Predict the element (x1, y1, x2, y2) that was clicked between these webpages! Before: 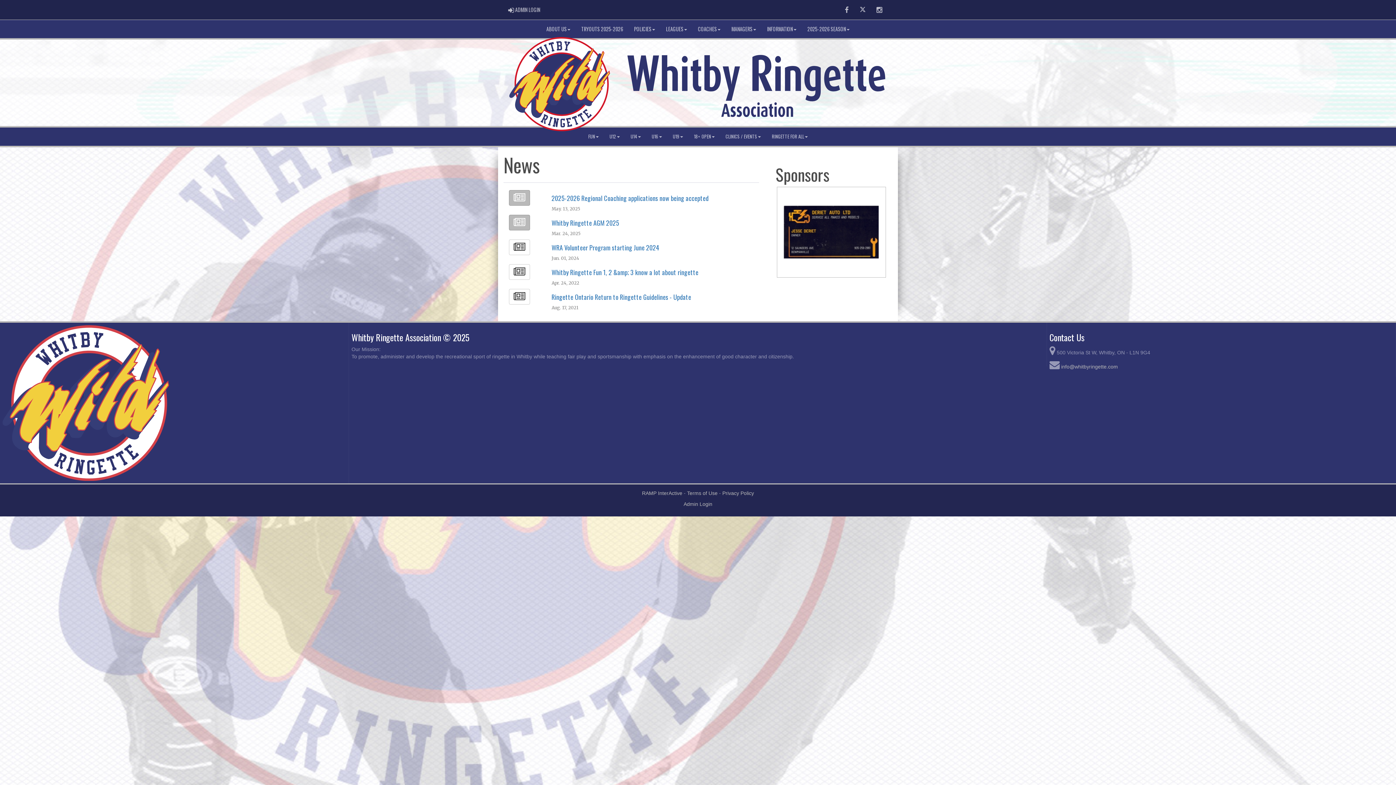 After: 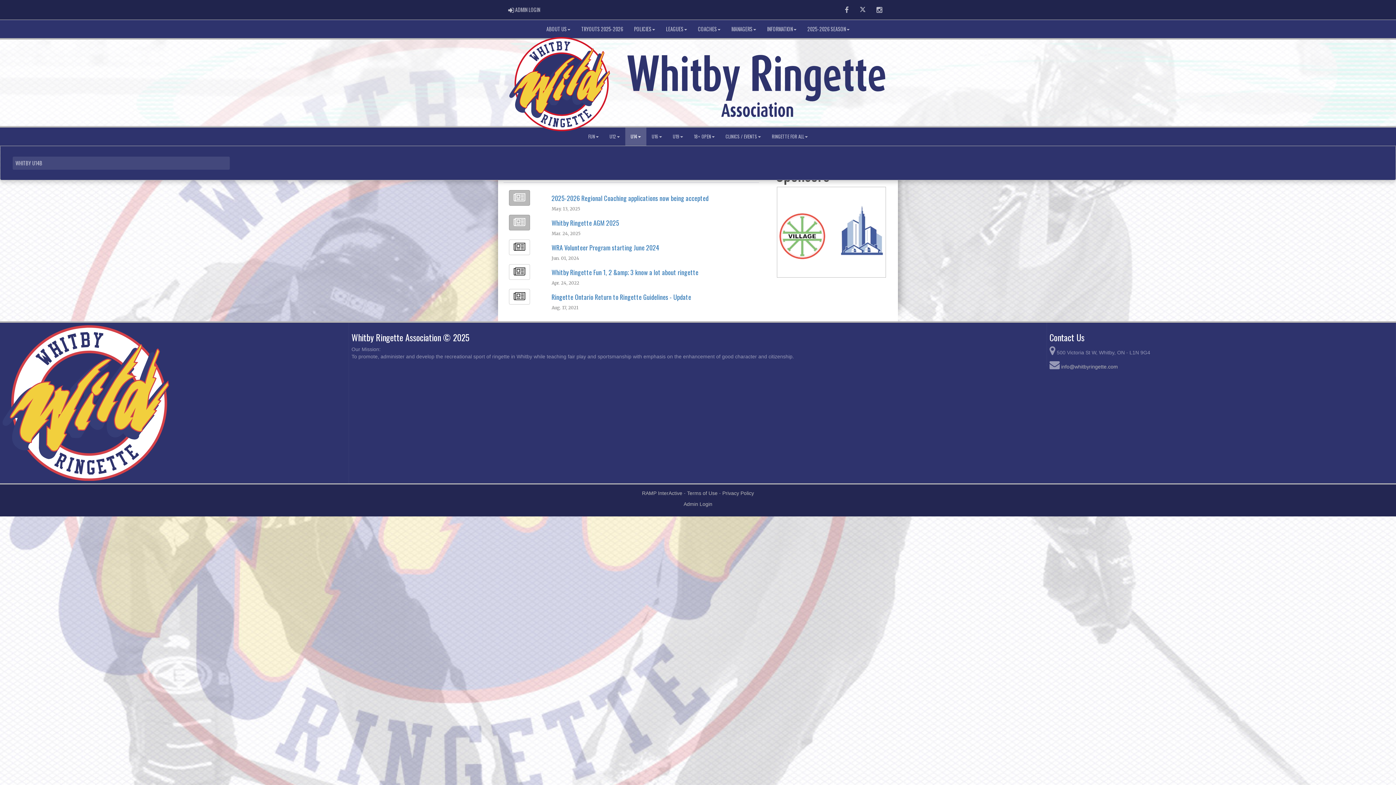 Action: bbox: (625, 127, 646, 145) label: U14